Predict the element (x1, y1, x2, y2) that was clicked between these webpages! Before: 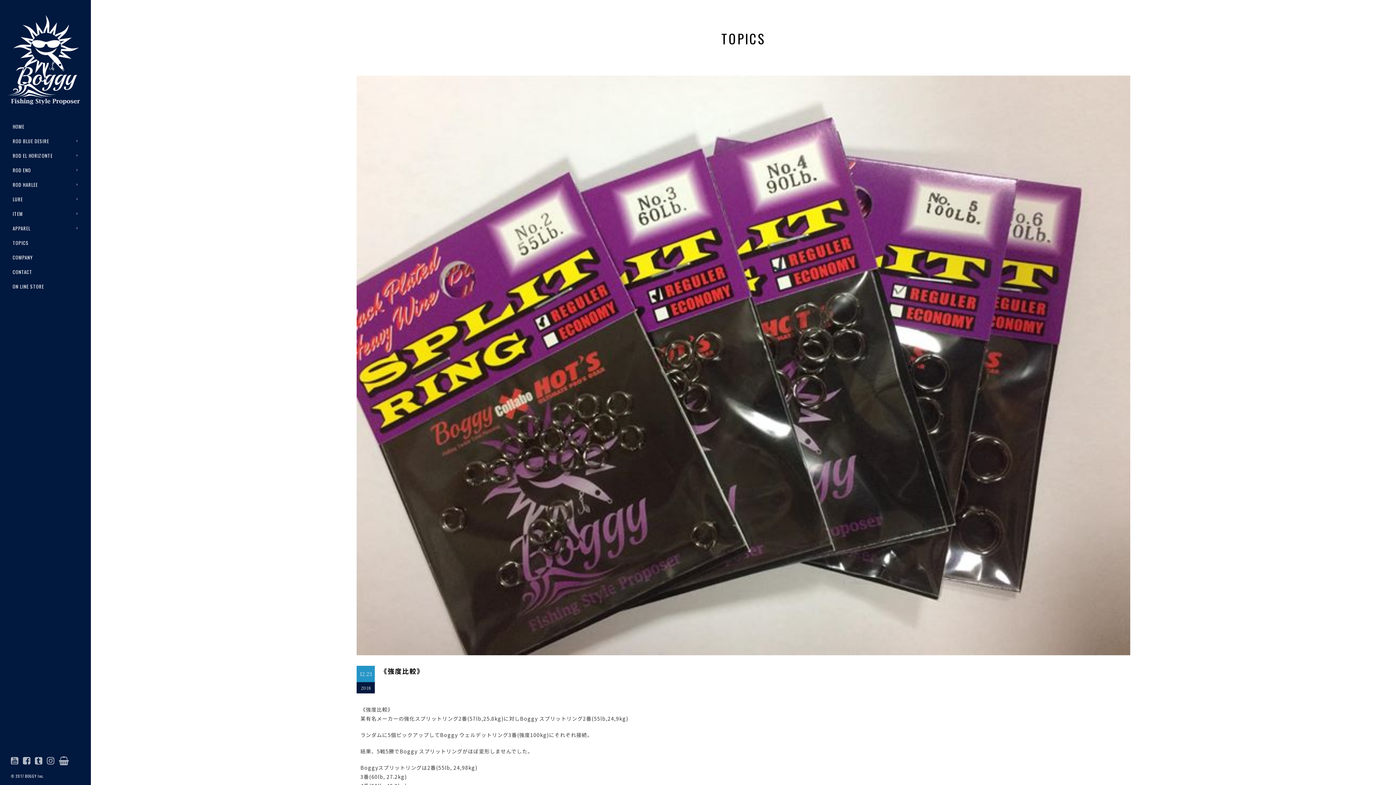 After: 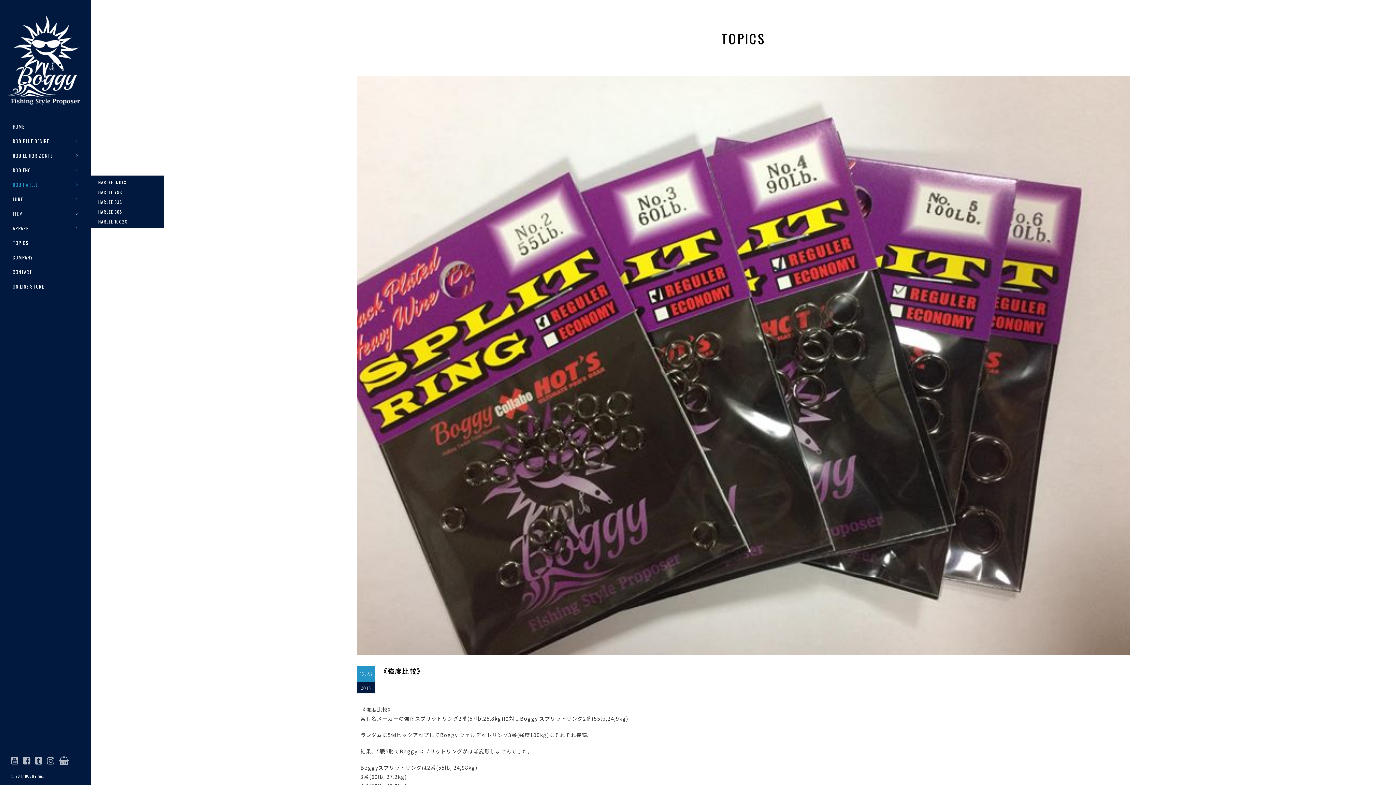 Action: bbox: (7, 177, 90, 192) label: ROD HARLEE